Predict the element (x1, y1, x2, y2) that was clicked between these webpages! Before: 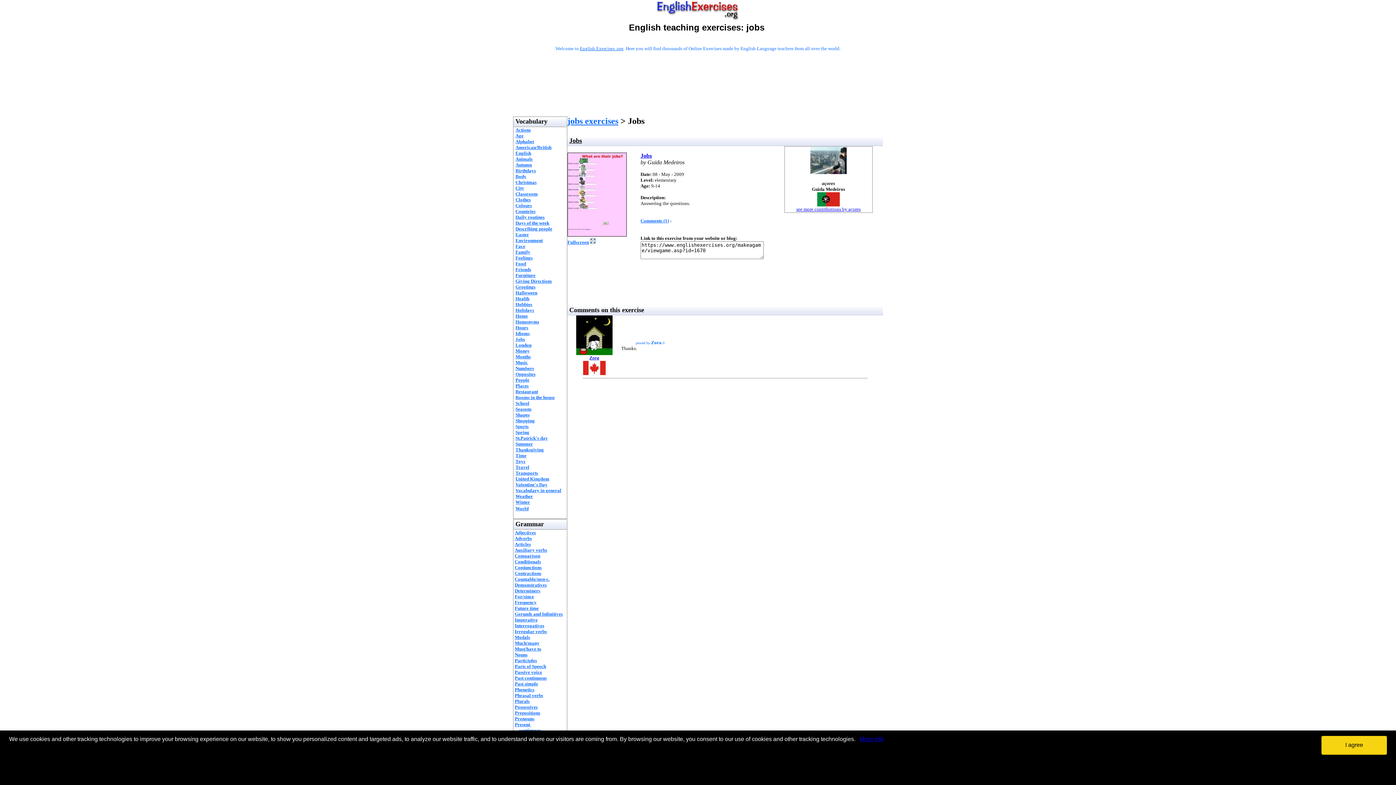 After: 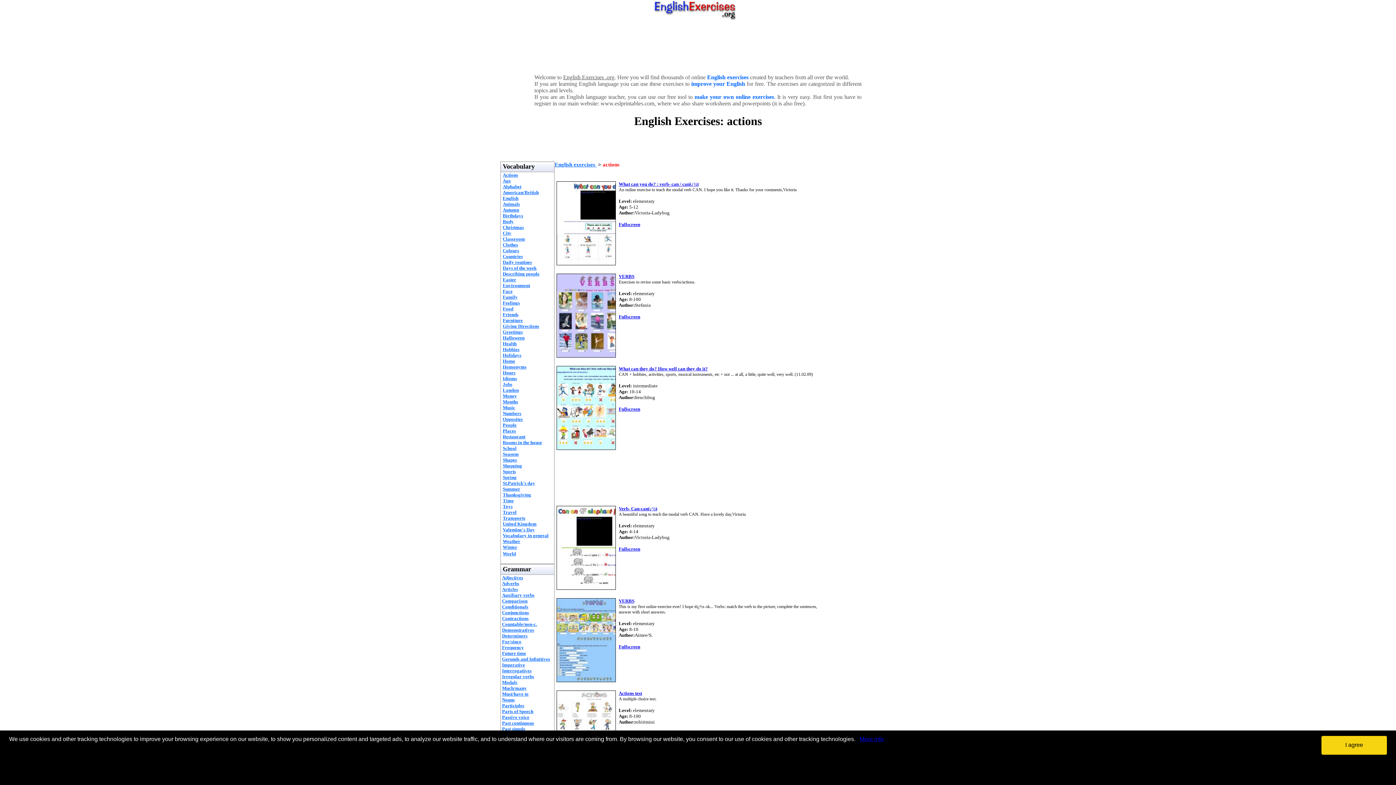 Action: bbox: (515, 127, 530, 132) label: Actions